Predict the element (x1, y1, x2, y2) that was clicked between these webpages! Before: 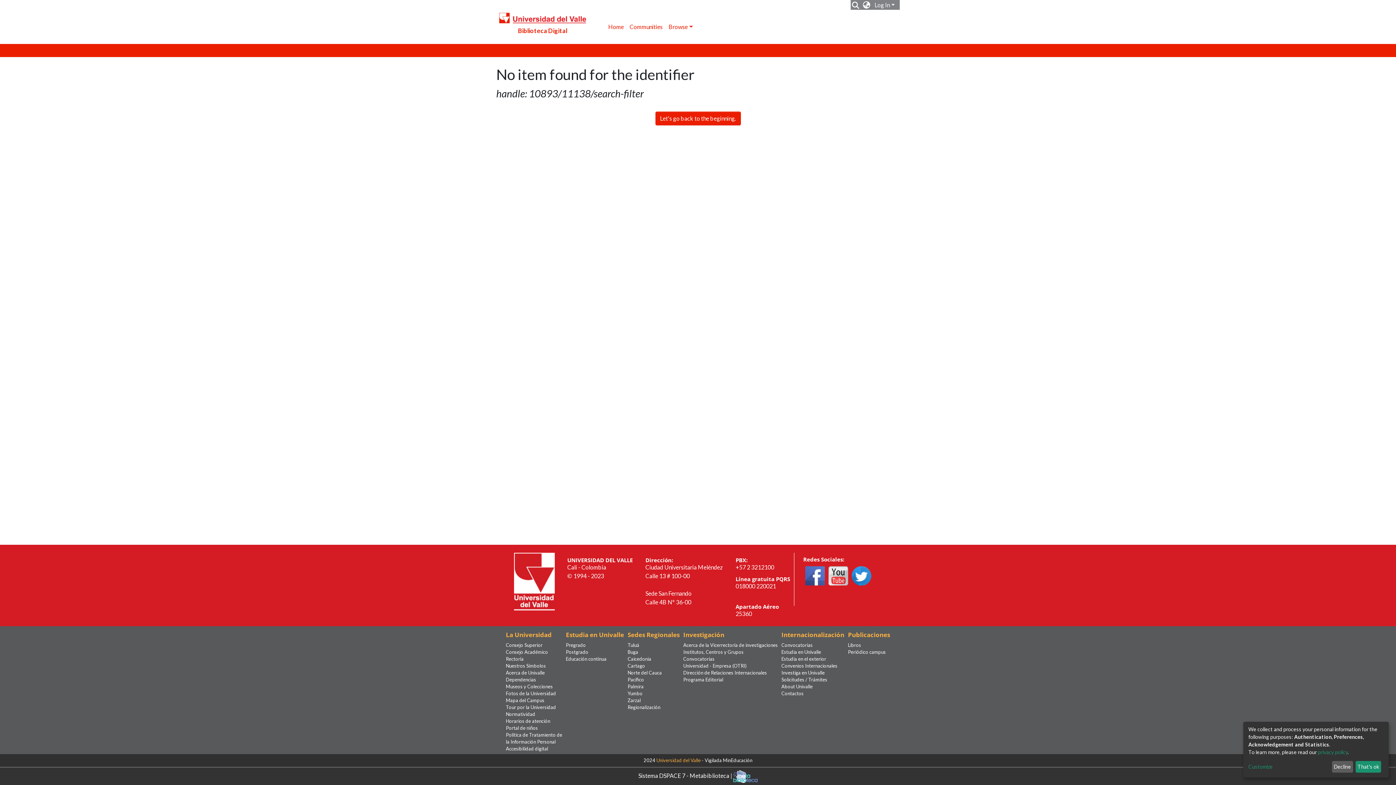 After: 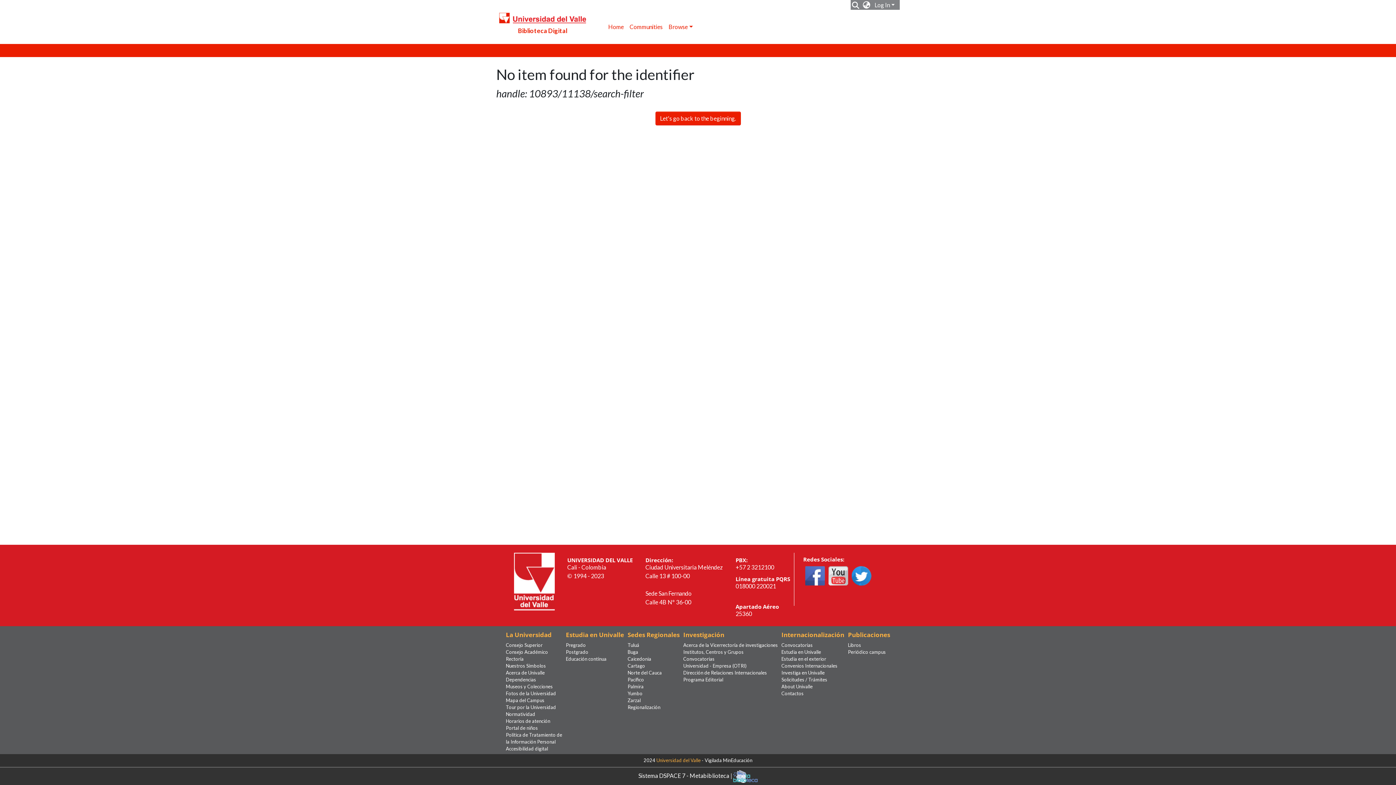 Action: bbox: (1355, 761, 1381, 773) label: That's ok